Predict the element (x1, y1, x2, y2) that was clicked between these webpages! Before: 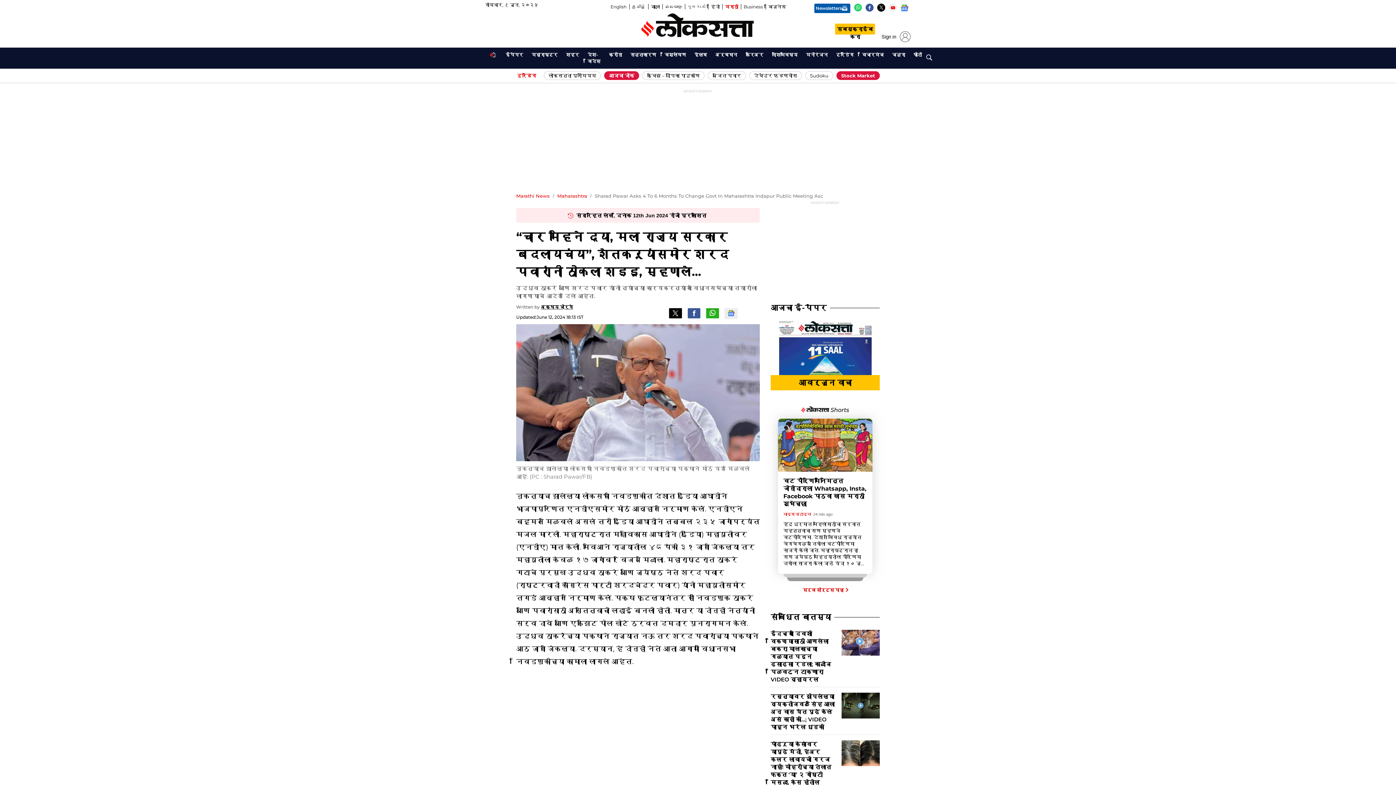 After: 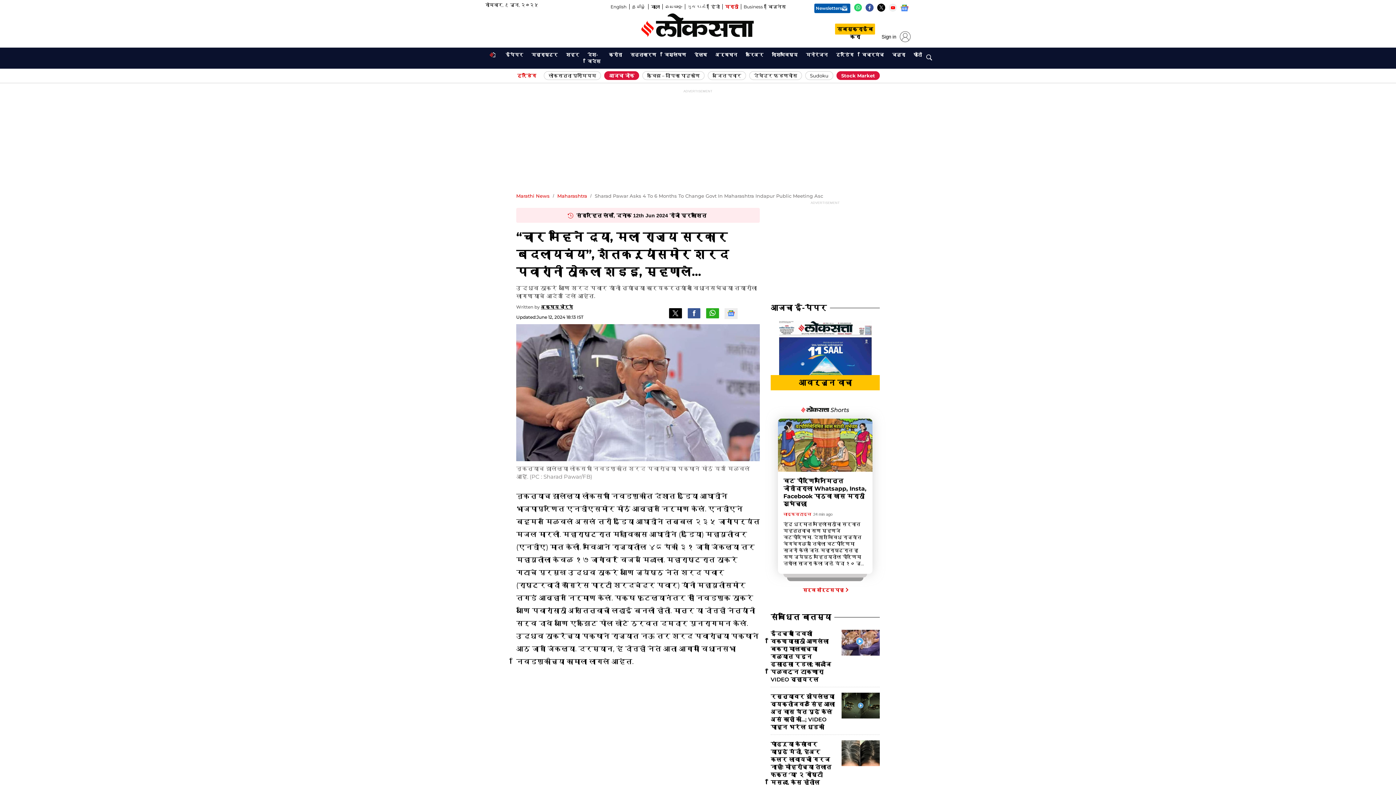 Action: bbox: (719, 3, 738, 10) label: मराठी
Opens in new window